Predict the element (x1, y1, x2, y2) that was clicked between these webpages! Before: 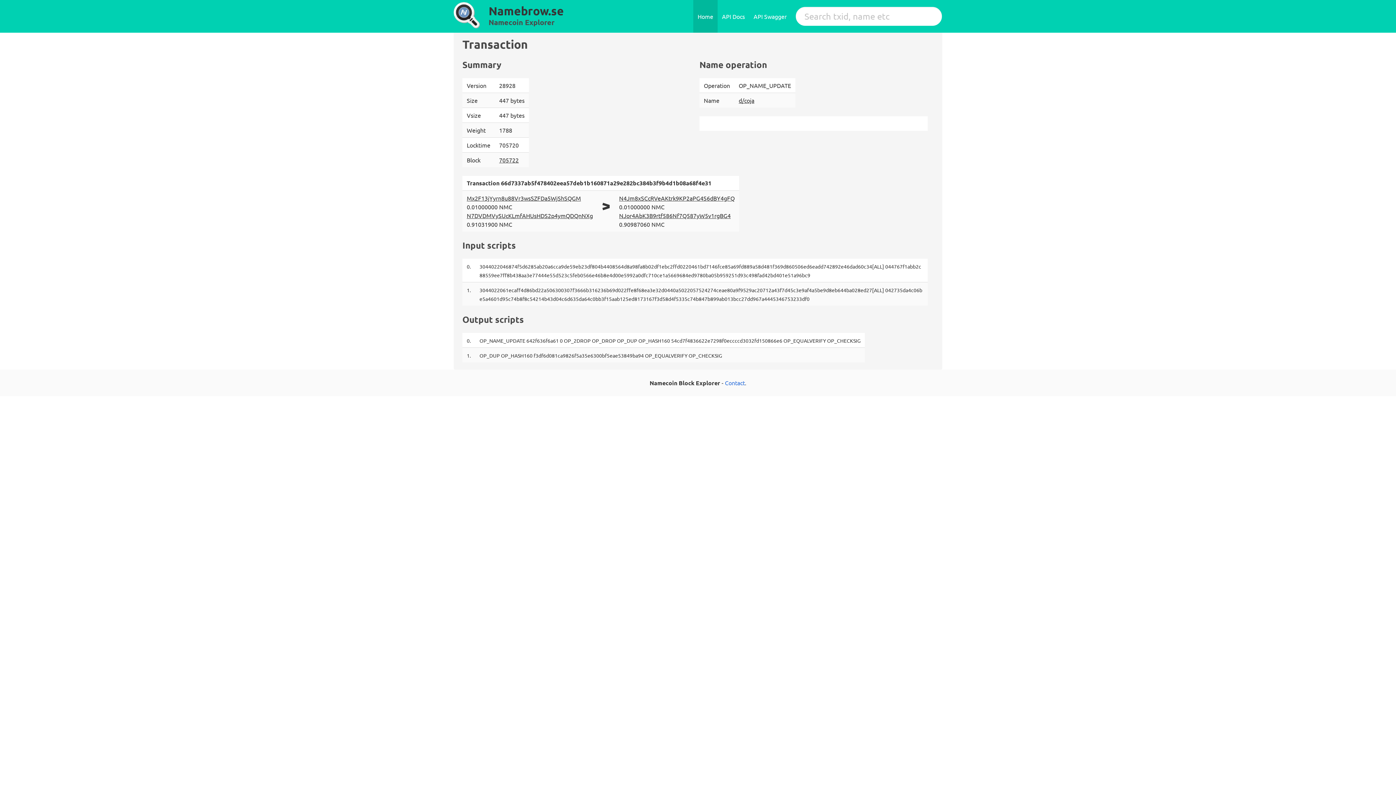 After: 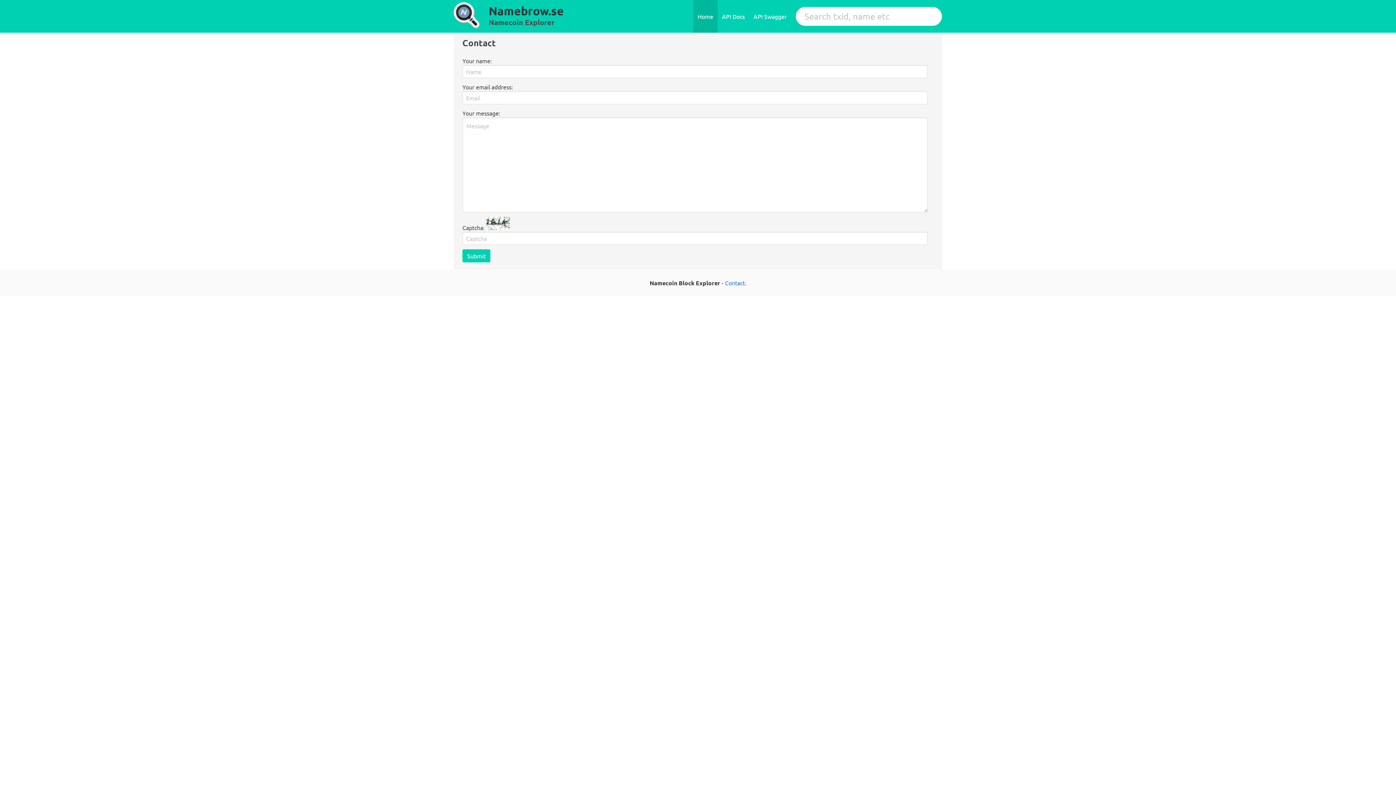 Action: bbox: (725, 379, 745, 386) label: Contact